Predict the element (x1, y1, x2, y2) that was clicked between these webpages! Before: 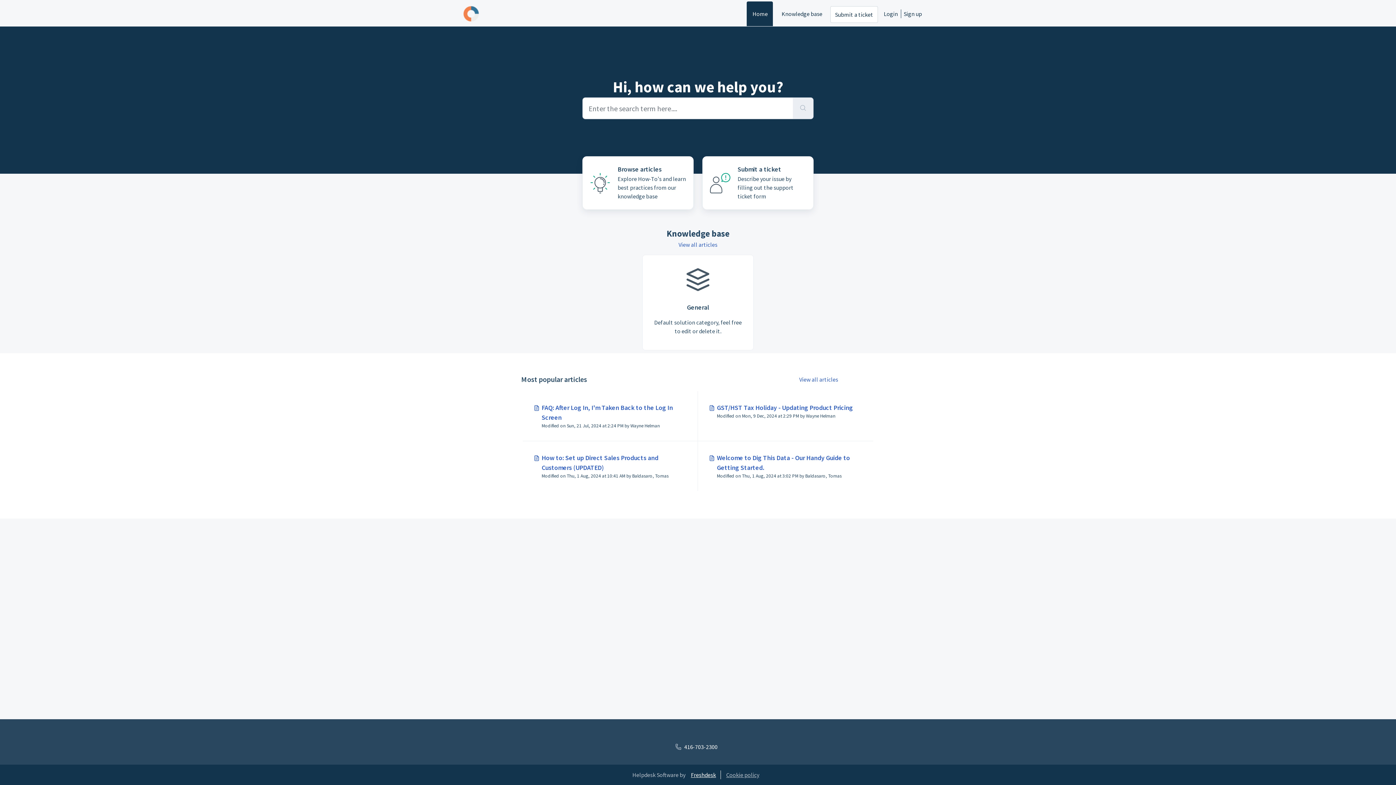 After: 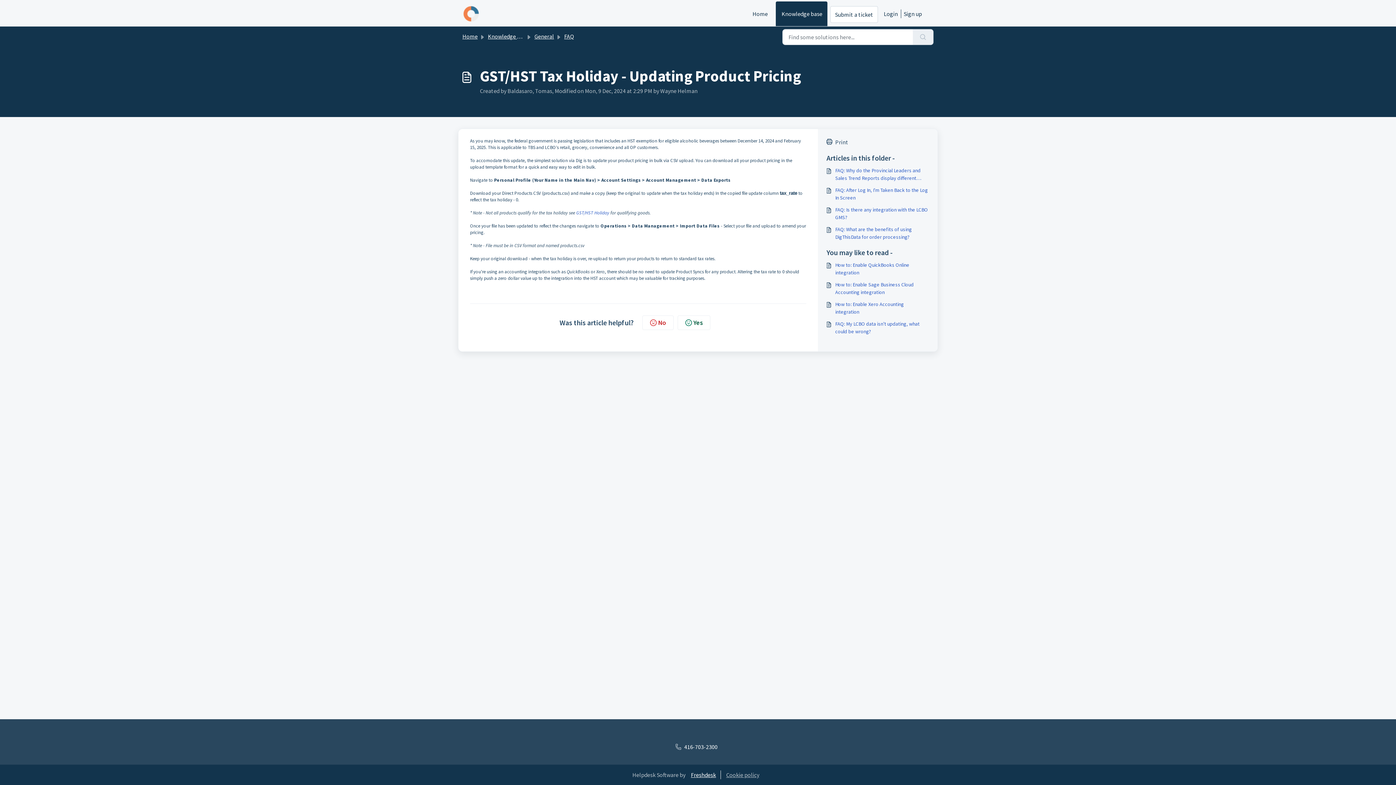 Action: label: Advanced filters for Search bbox: (698, 391, 873, 441)